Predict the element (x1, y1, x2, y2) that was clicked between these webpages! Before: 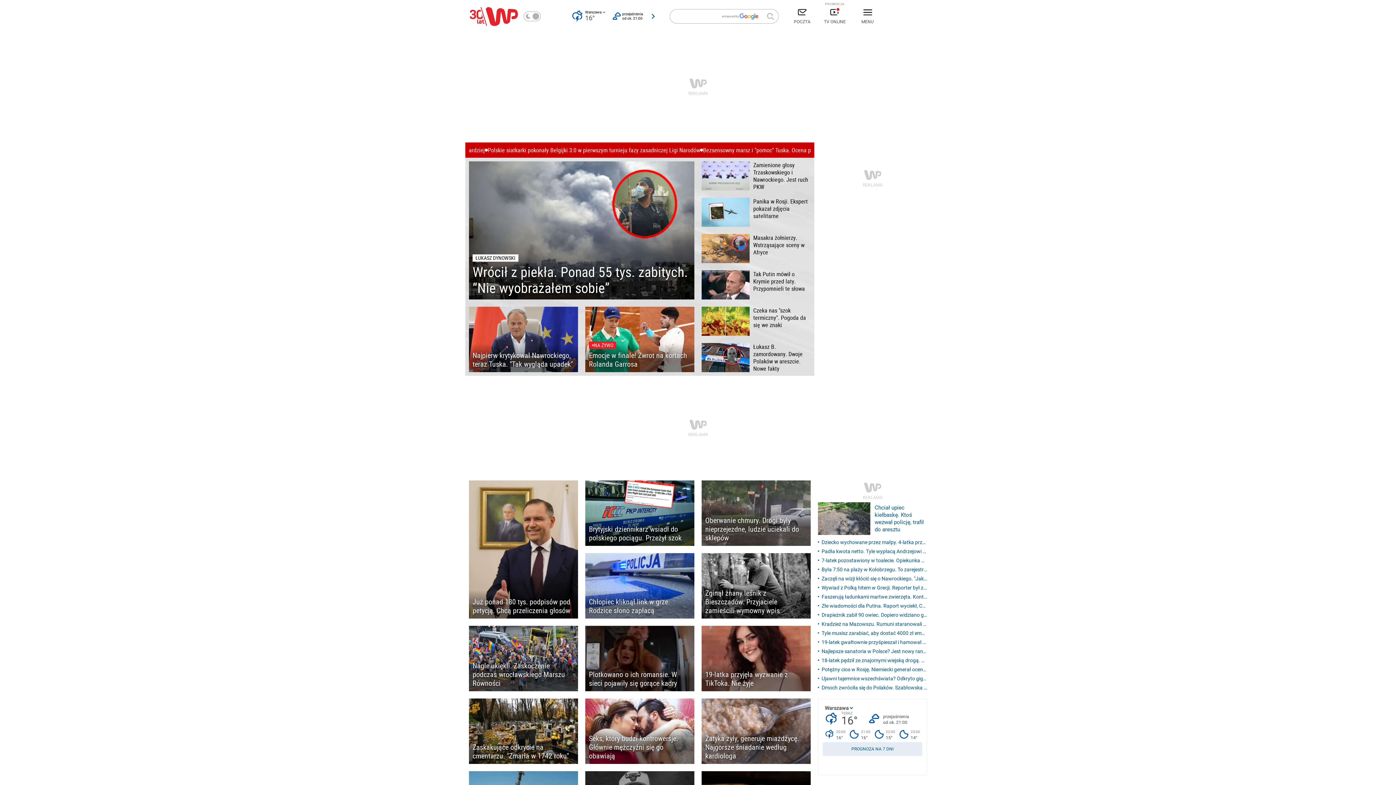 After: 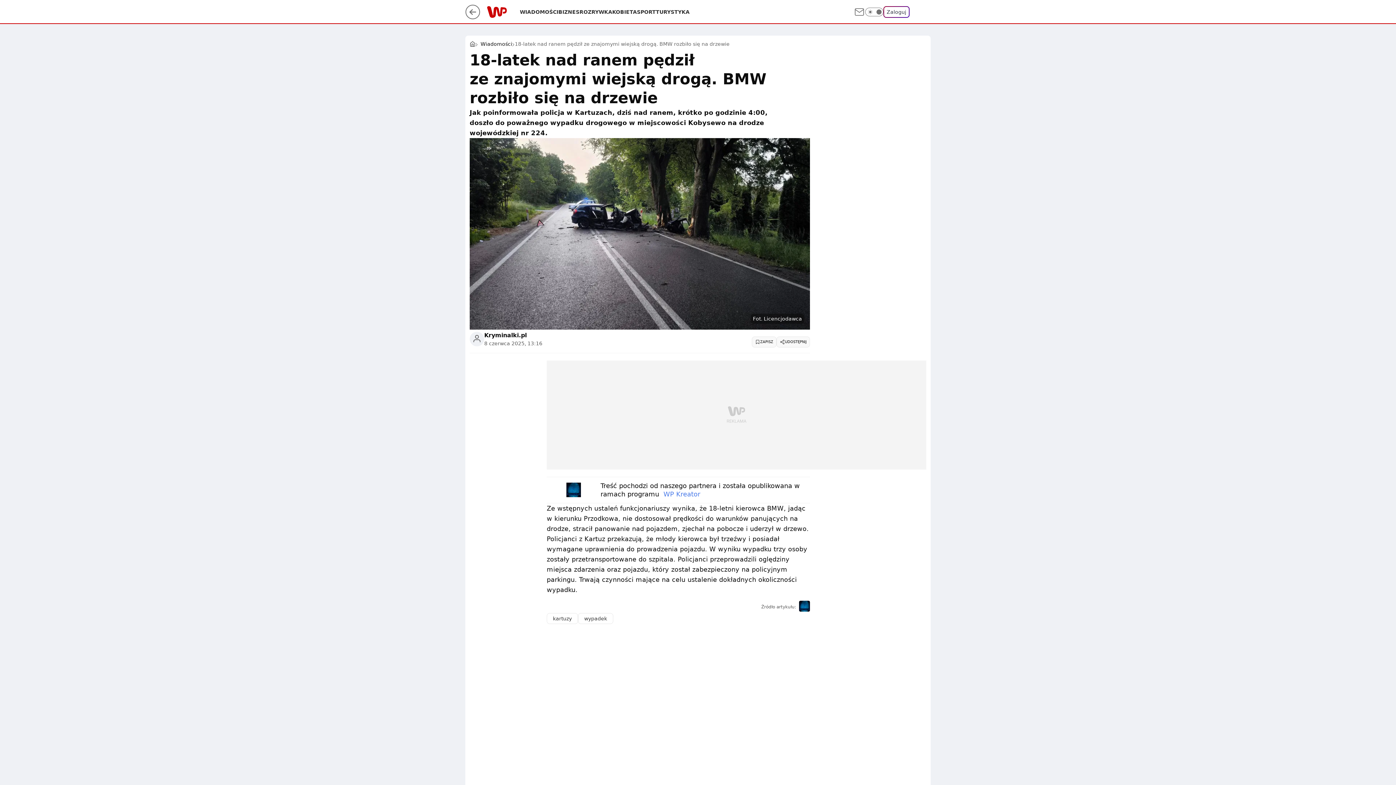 Action: label: 18-latek pędził ze znajomymi wiejską drogą. BMW rozbiło się na drzewie bbox: (818, 657, 927, 664)